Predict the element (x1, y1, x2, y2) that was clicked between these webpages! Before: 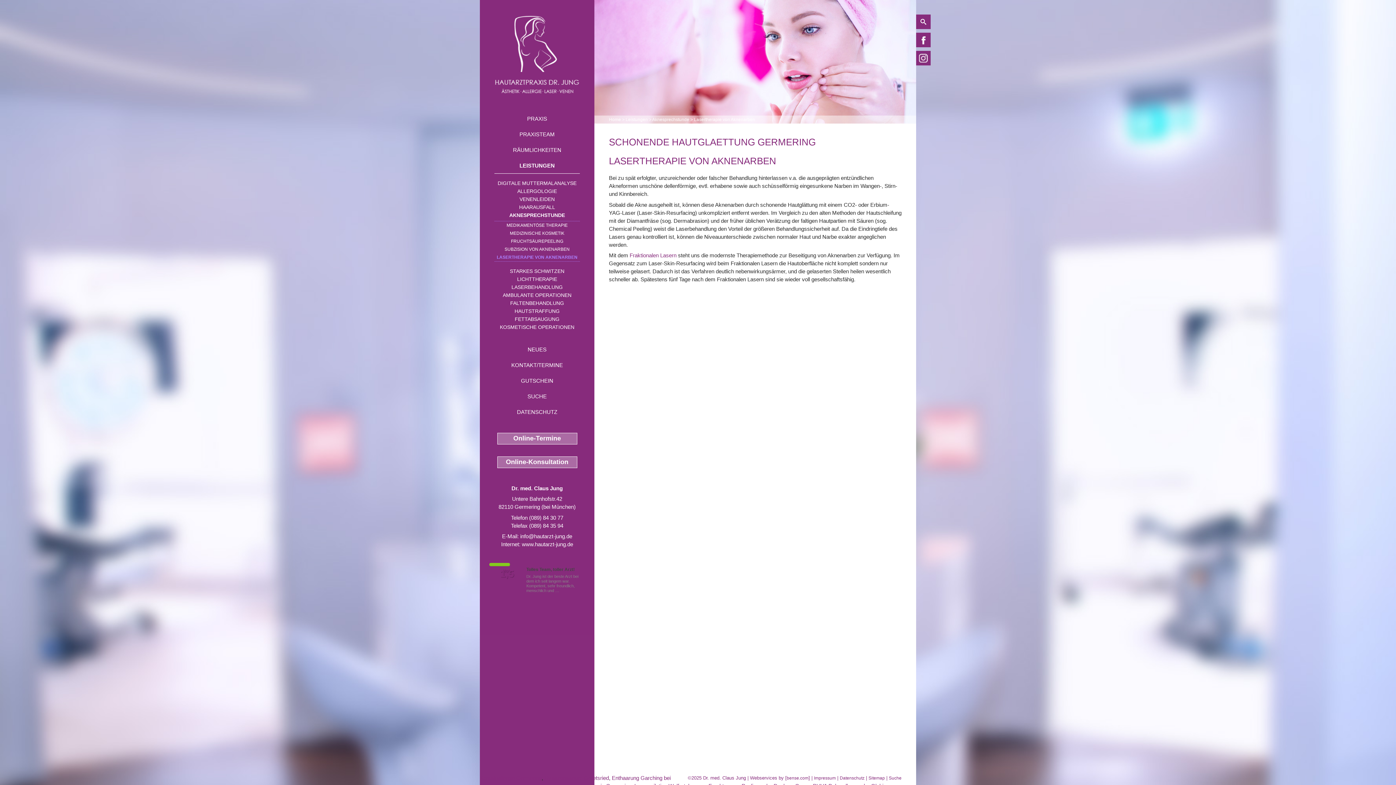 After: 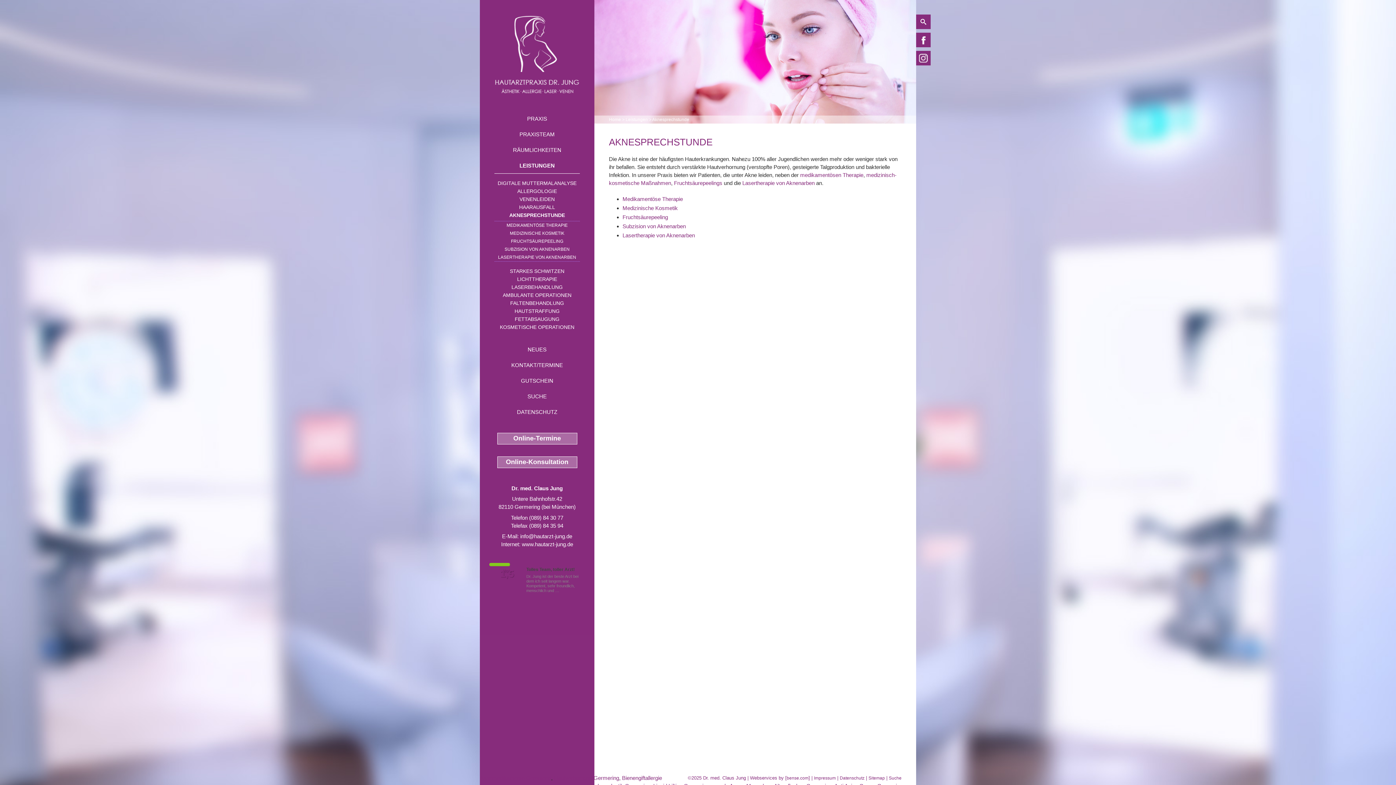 Action: label: Aknesprechstunde bbox: (652, 117, 689, 122)